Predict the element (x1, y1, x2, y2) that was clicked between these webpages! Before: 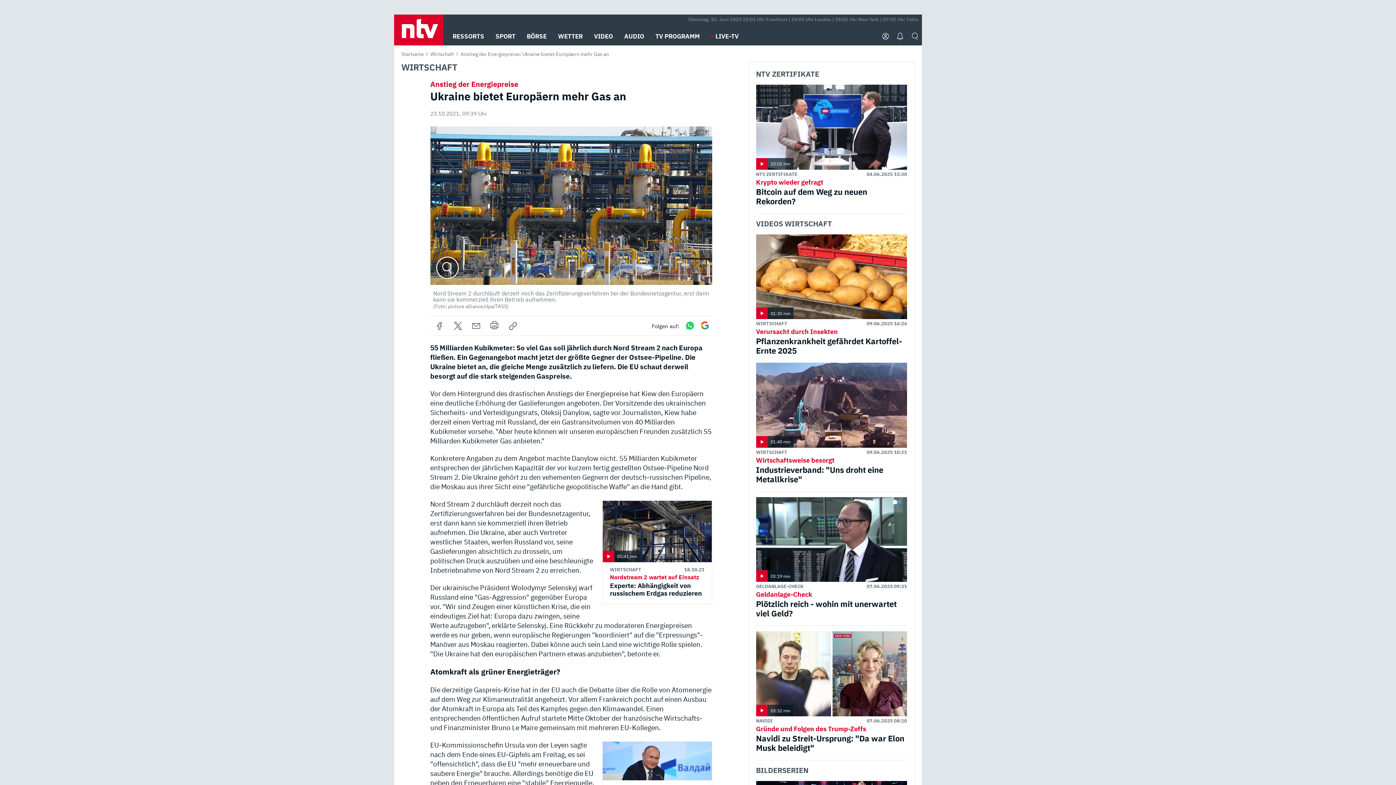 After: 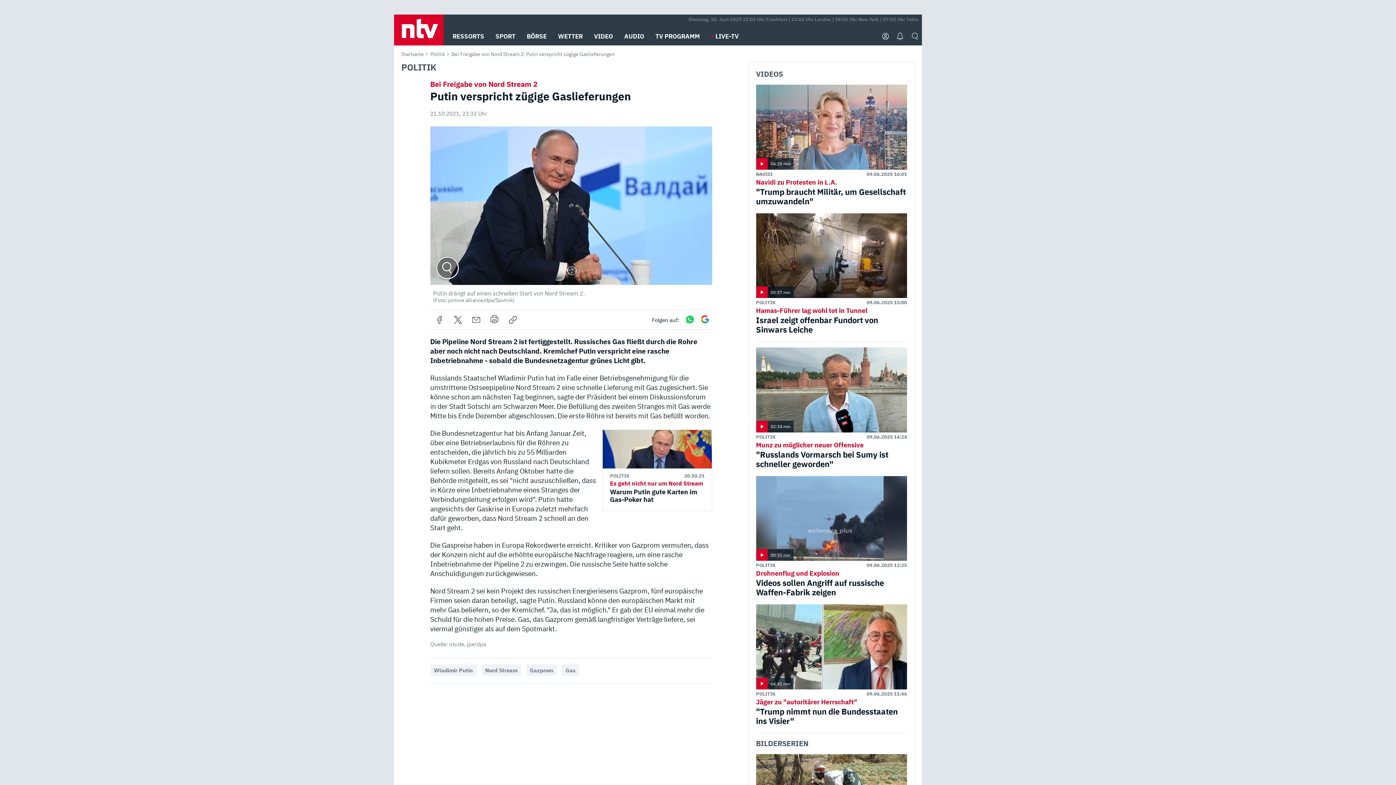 Action: bbox: (602, 742, 712, 780)